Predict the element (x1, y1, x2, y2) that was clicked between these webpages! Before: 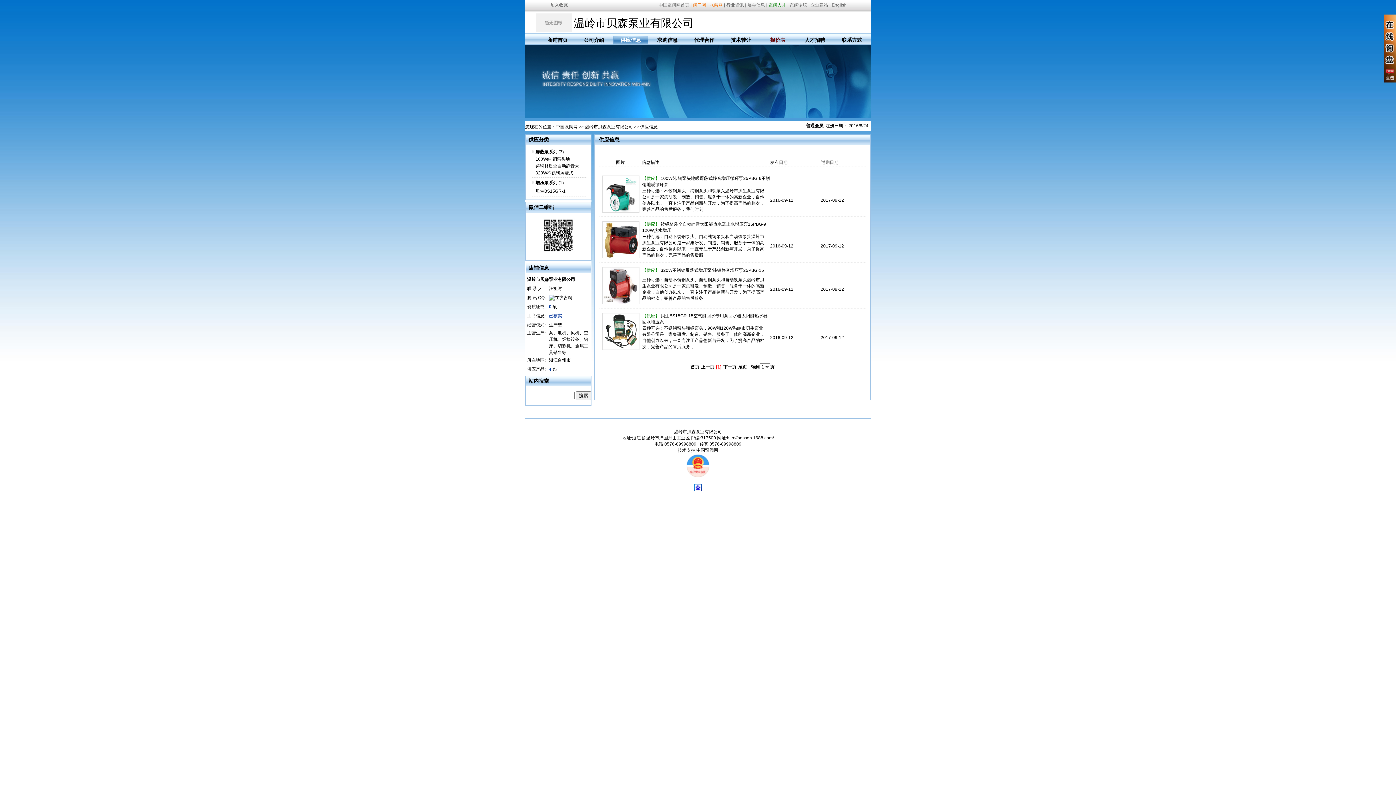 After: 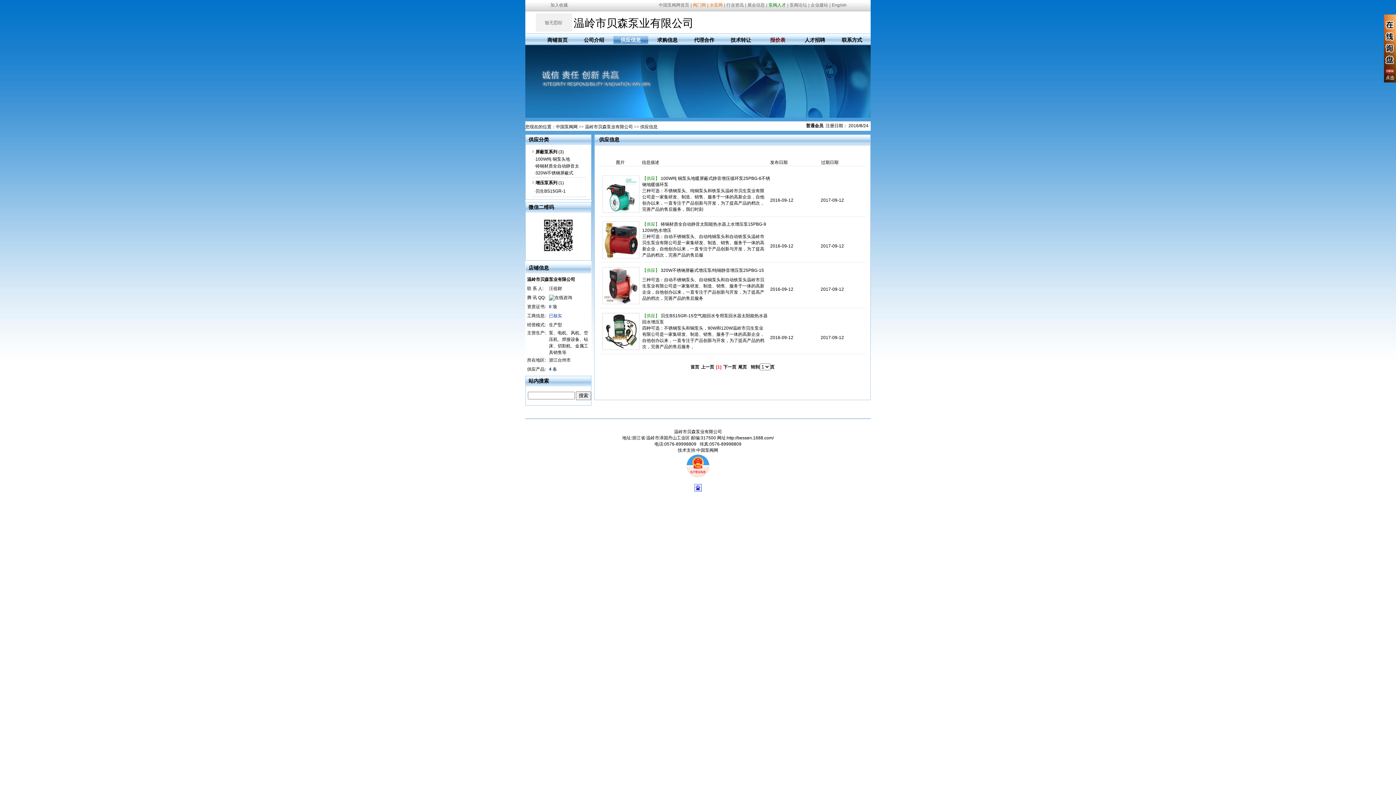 Action: bbox: (690, 364, 699, 369) label: 首页